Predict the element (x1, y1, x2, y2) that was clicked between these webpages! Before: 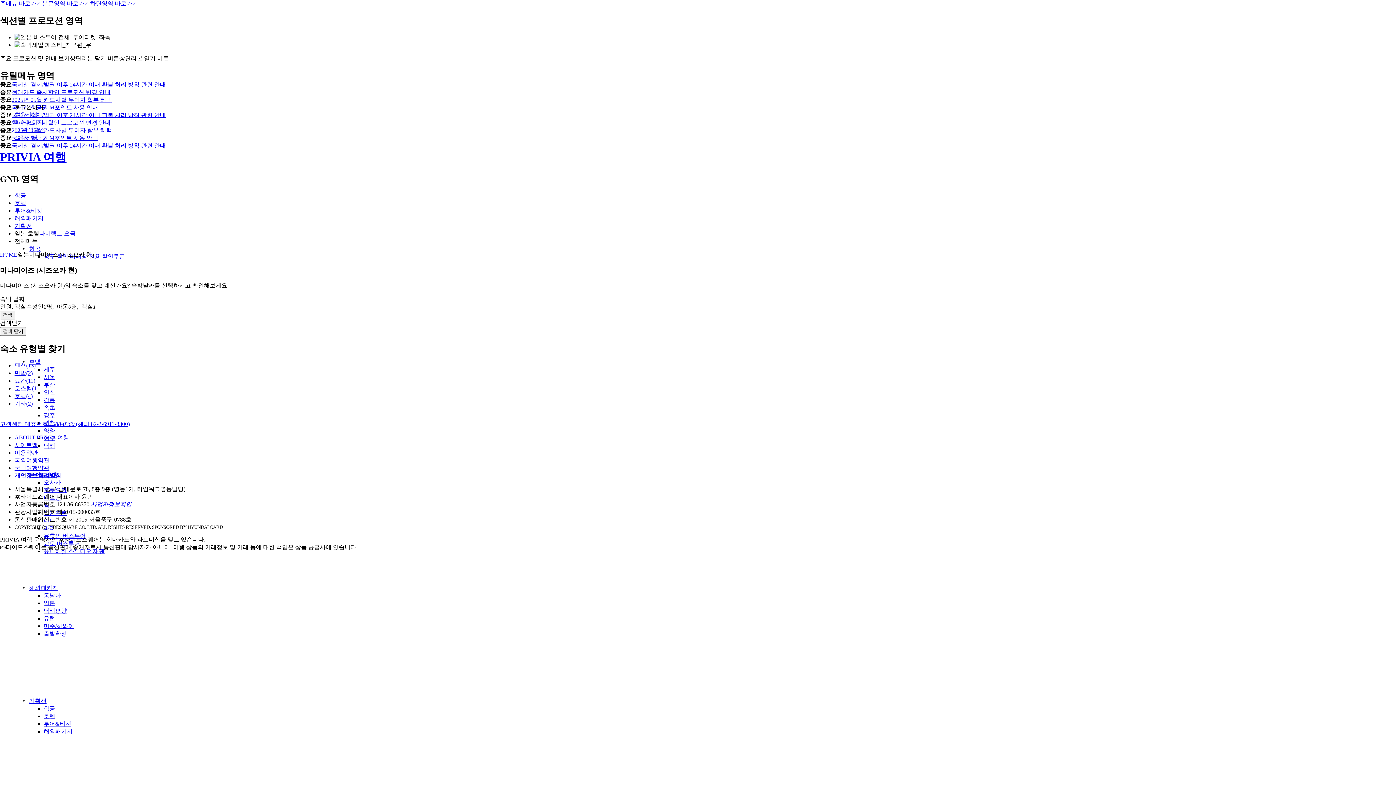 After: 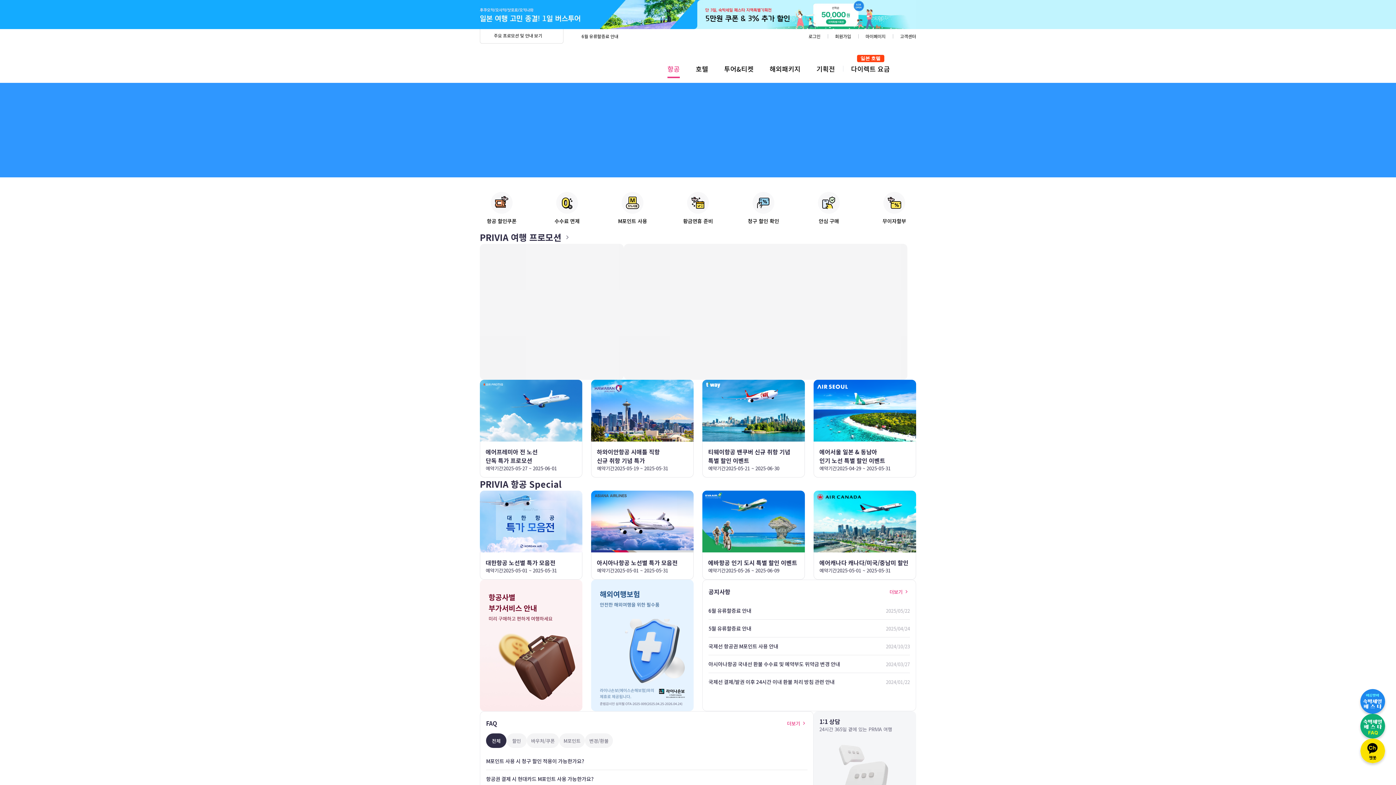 Action: label: 항공 bbox: (14, 192, 26, 198)